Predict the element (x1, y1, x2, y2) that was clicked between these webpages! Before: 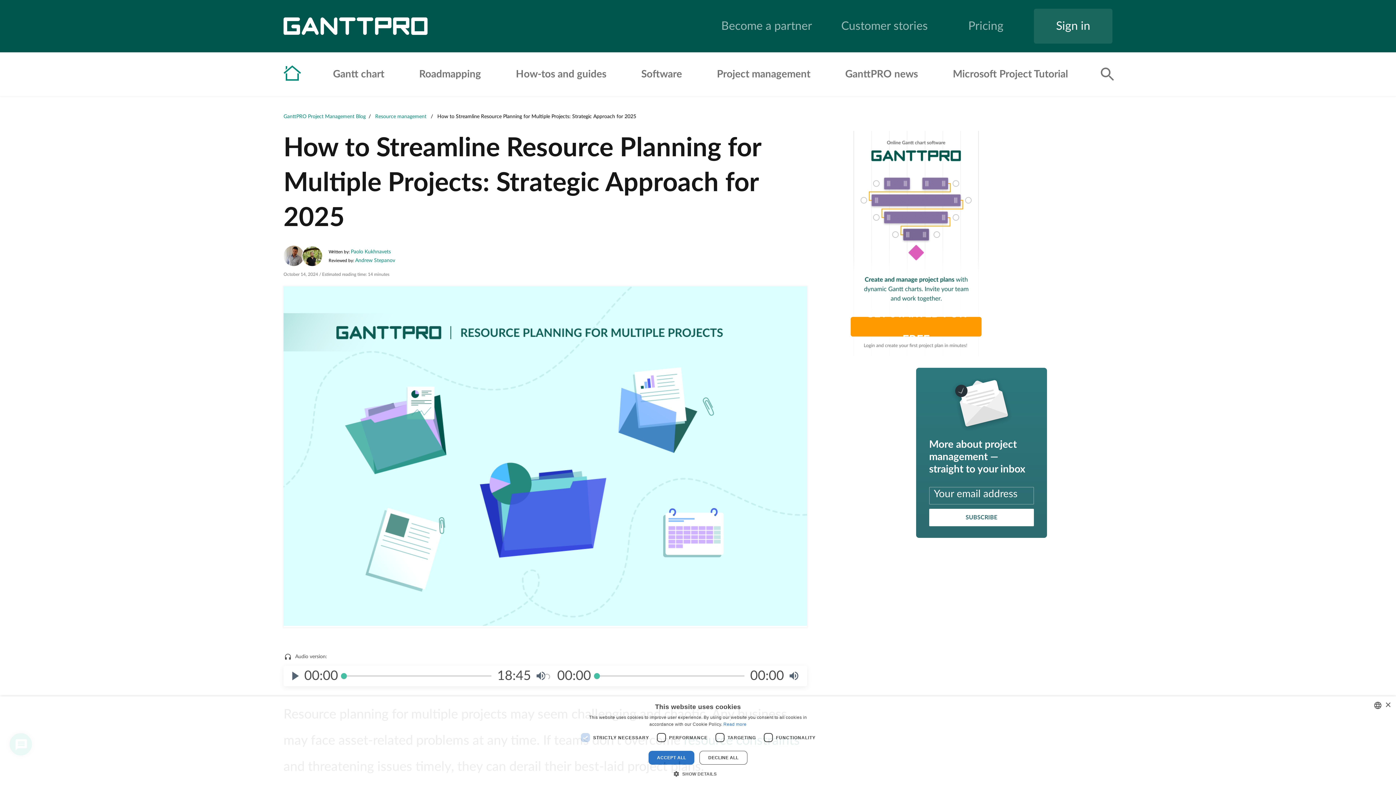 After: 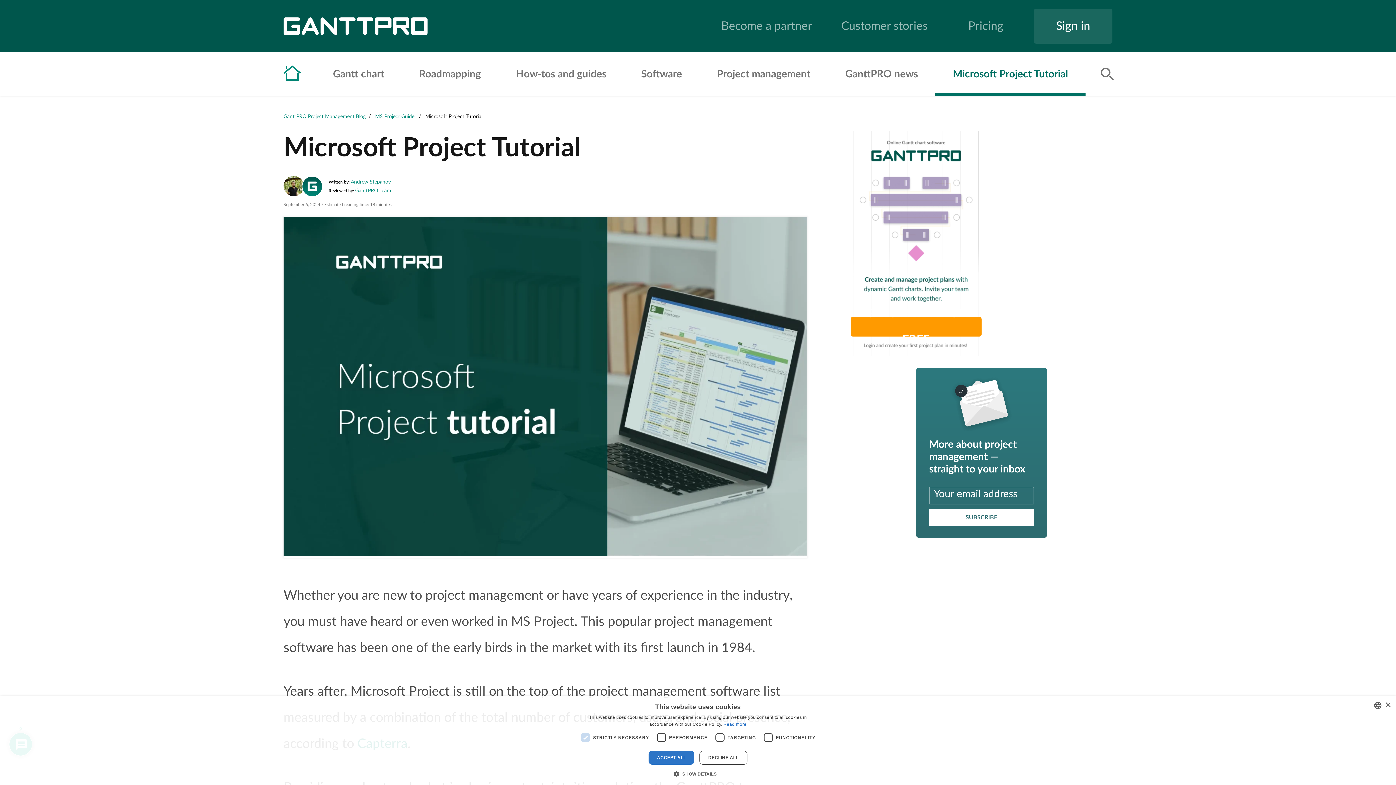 Action: label: Microsoft Project Tutorial bbox: (935, 52, 1085, 96)